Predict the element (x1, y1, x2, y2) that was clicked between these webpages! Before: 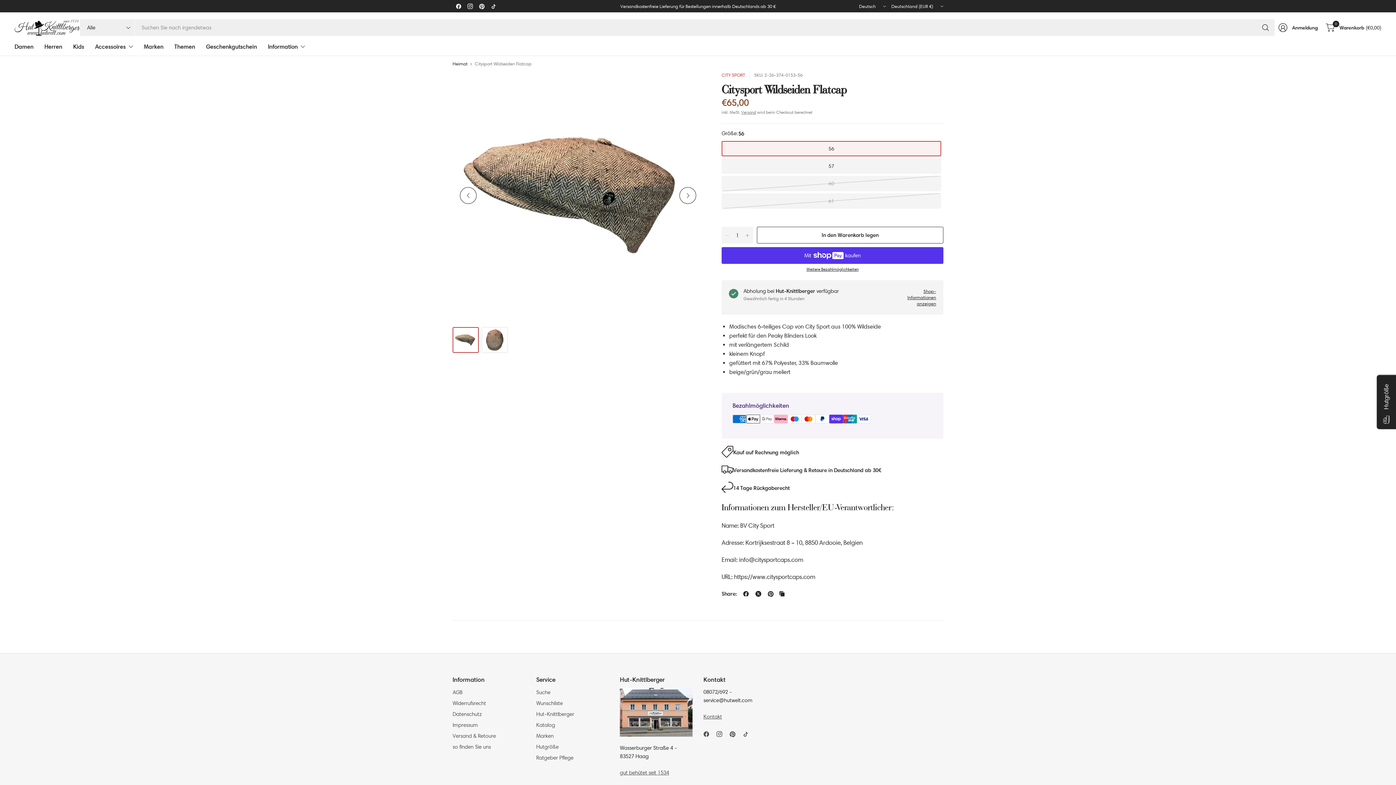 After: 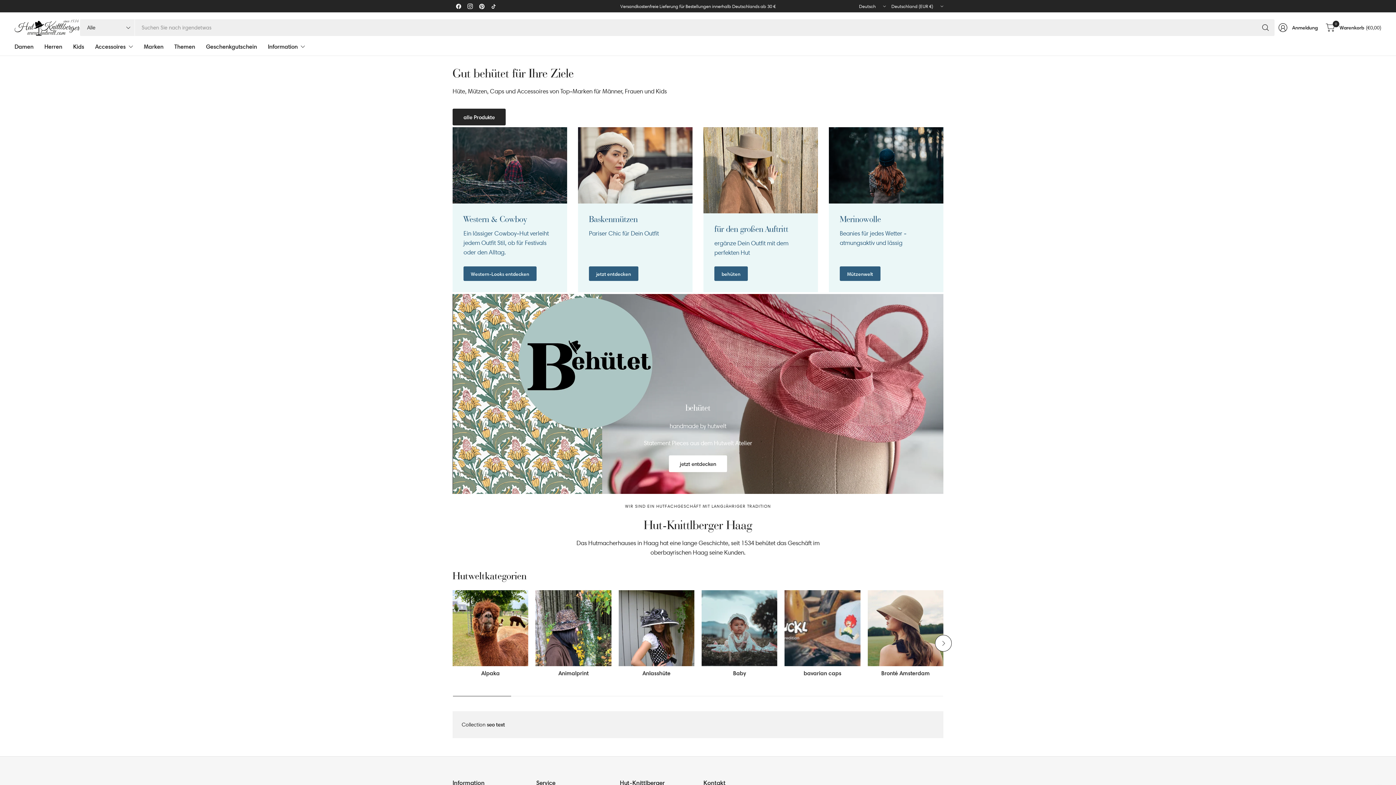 Action: bbox: (536, 721, 609, 730) label: Katalog